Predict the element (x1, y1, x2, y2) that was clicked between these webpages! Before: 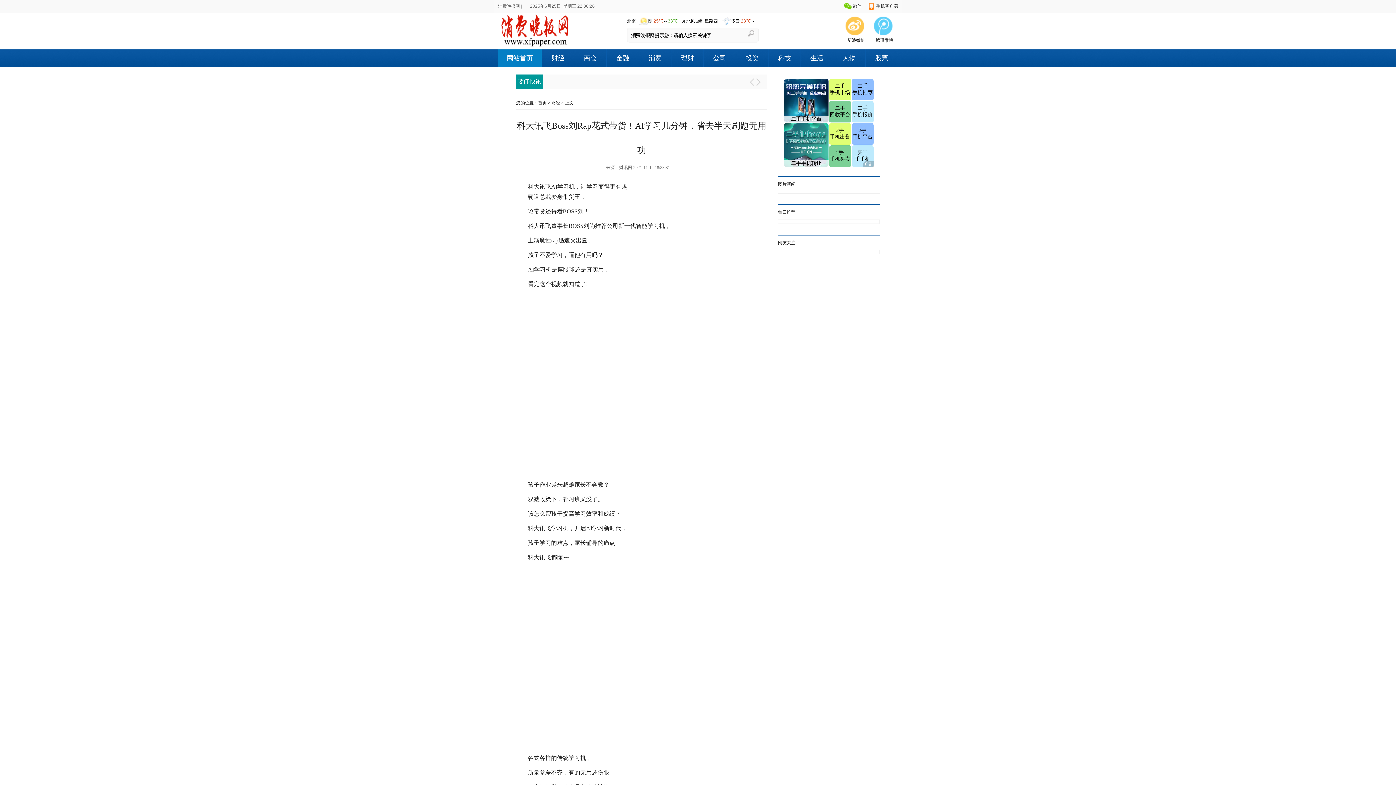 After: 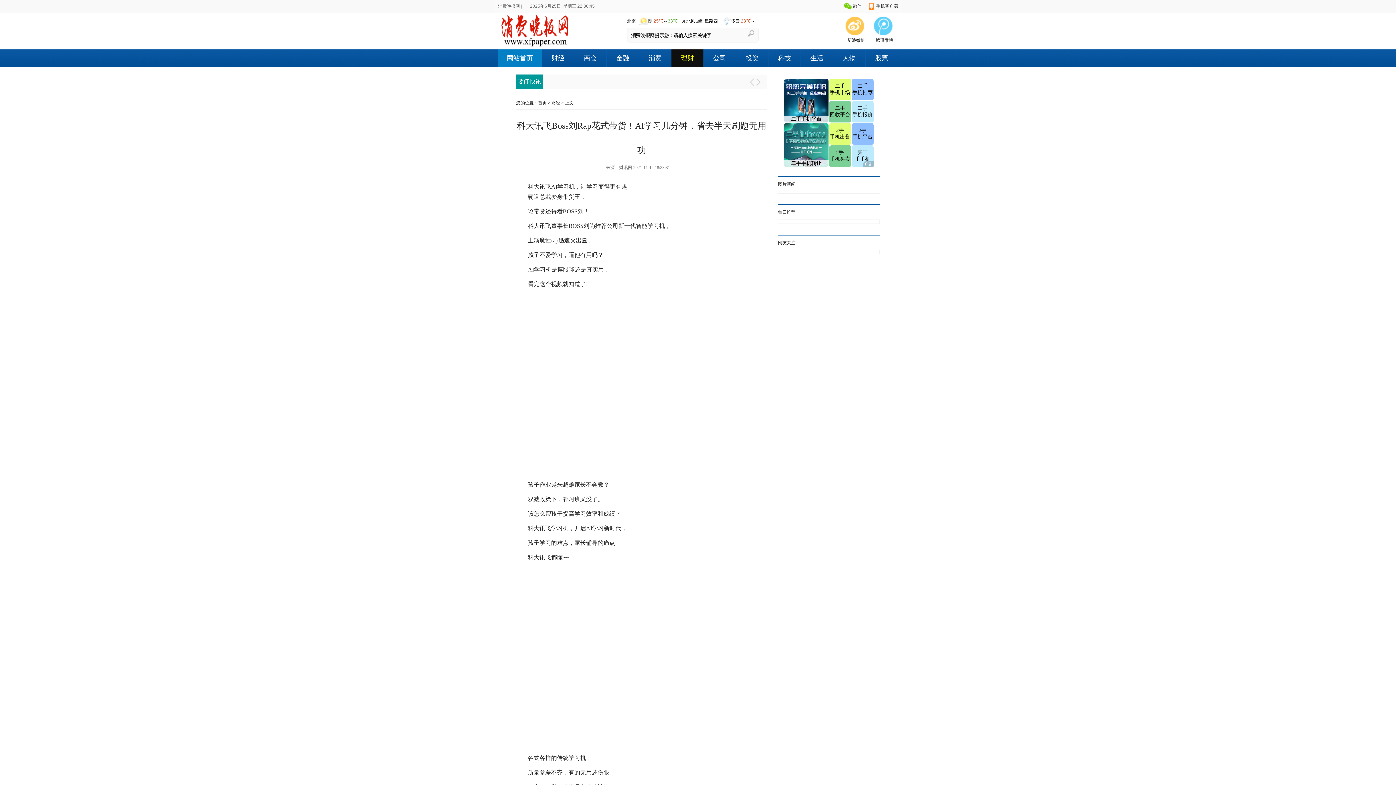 Action: bbox: (671, 49, 703, 66) label: 理财